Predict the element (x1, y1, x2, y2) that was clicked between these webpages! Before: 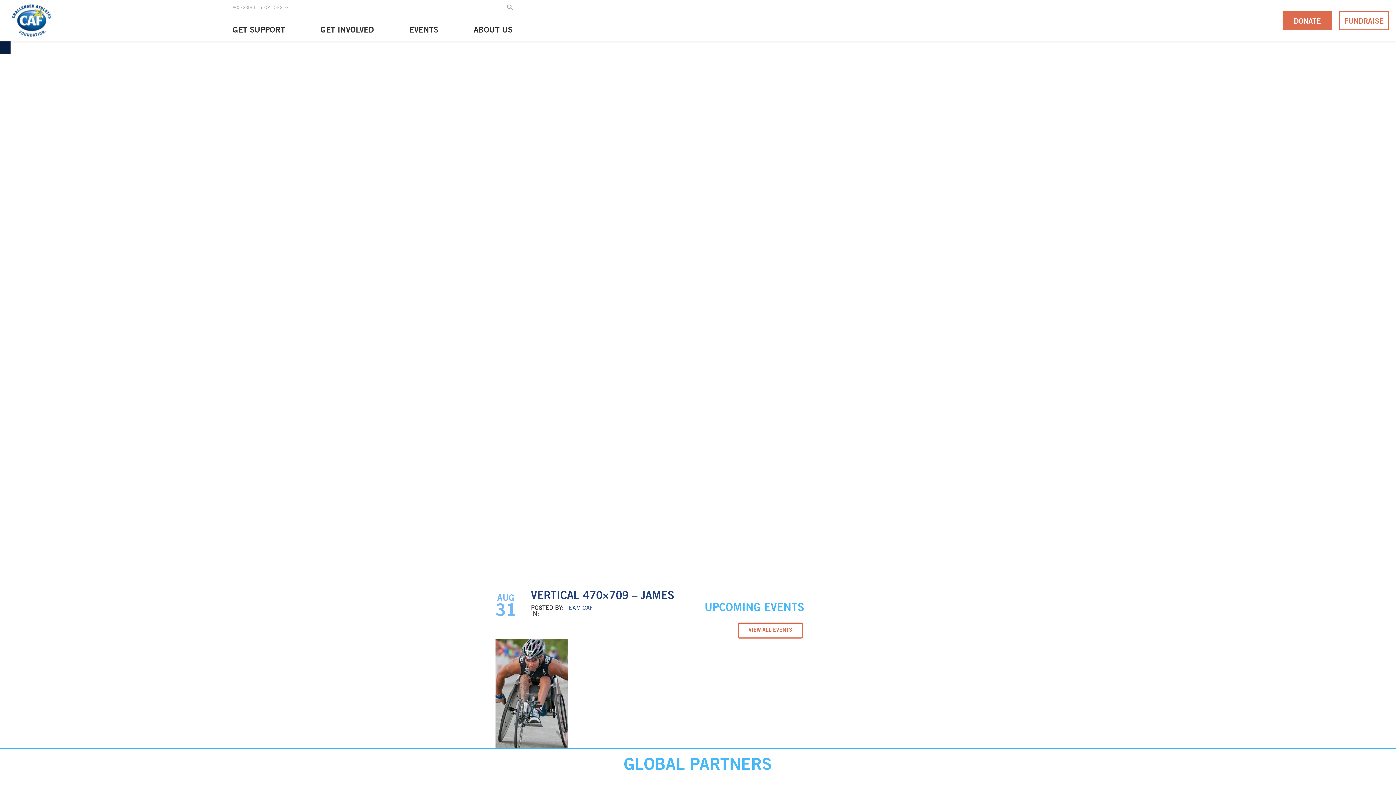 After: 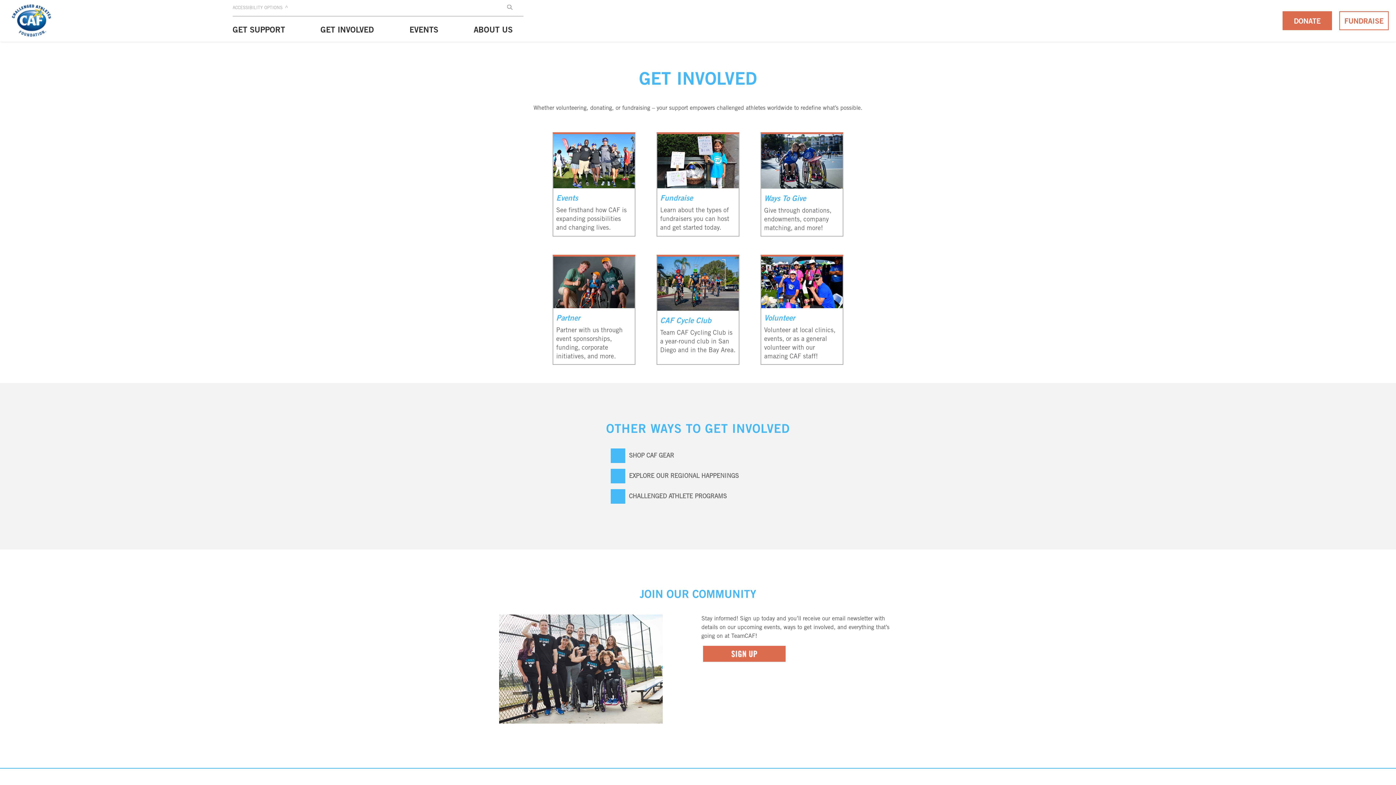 Action: bbox: (320, 19, 374, 41) label: GET INVOLVED